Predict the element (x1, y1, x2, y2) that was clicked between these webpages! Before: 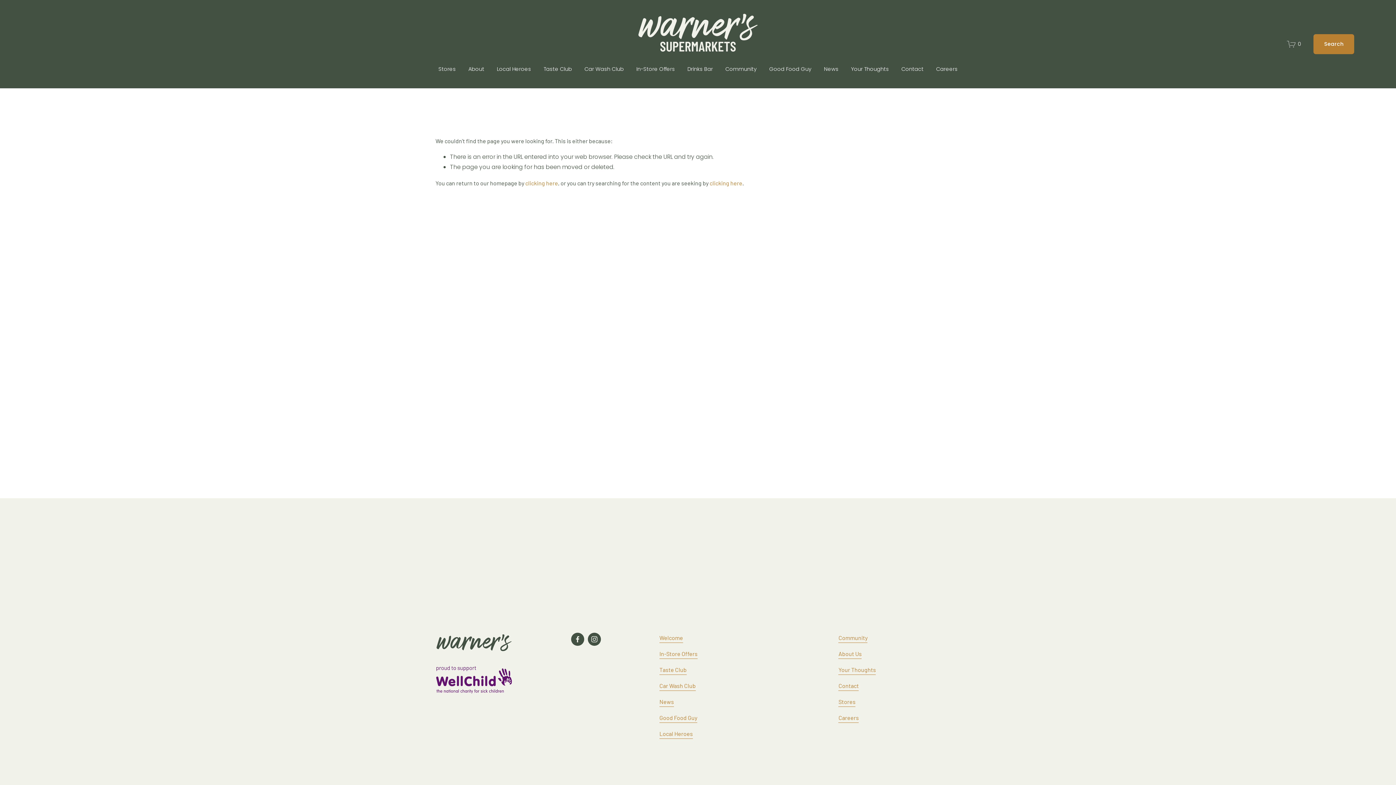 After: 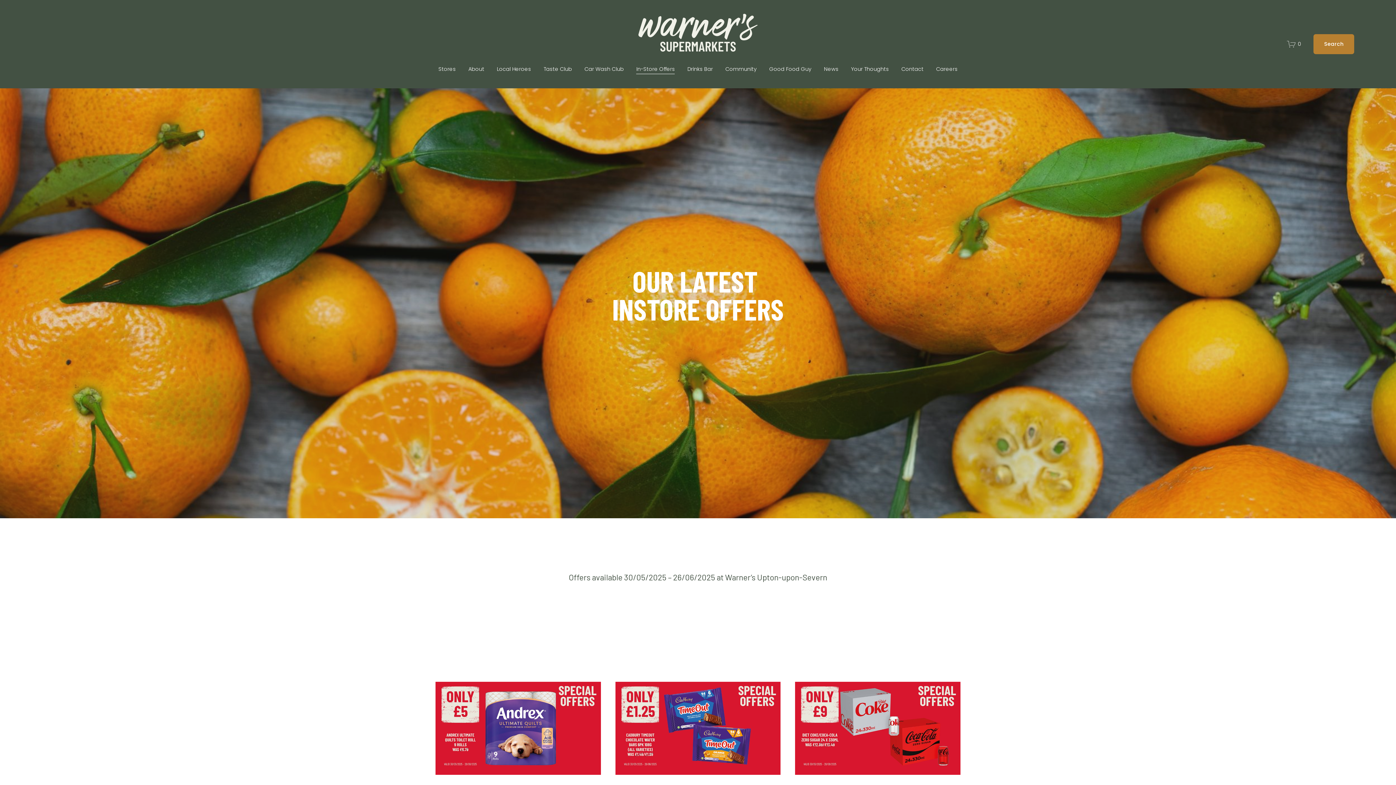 Action: bbox: (636, 64, 675, 74) label: In-Store Offers